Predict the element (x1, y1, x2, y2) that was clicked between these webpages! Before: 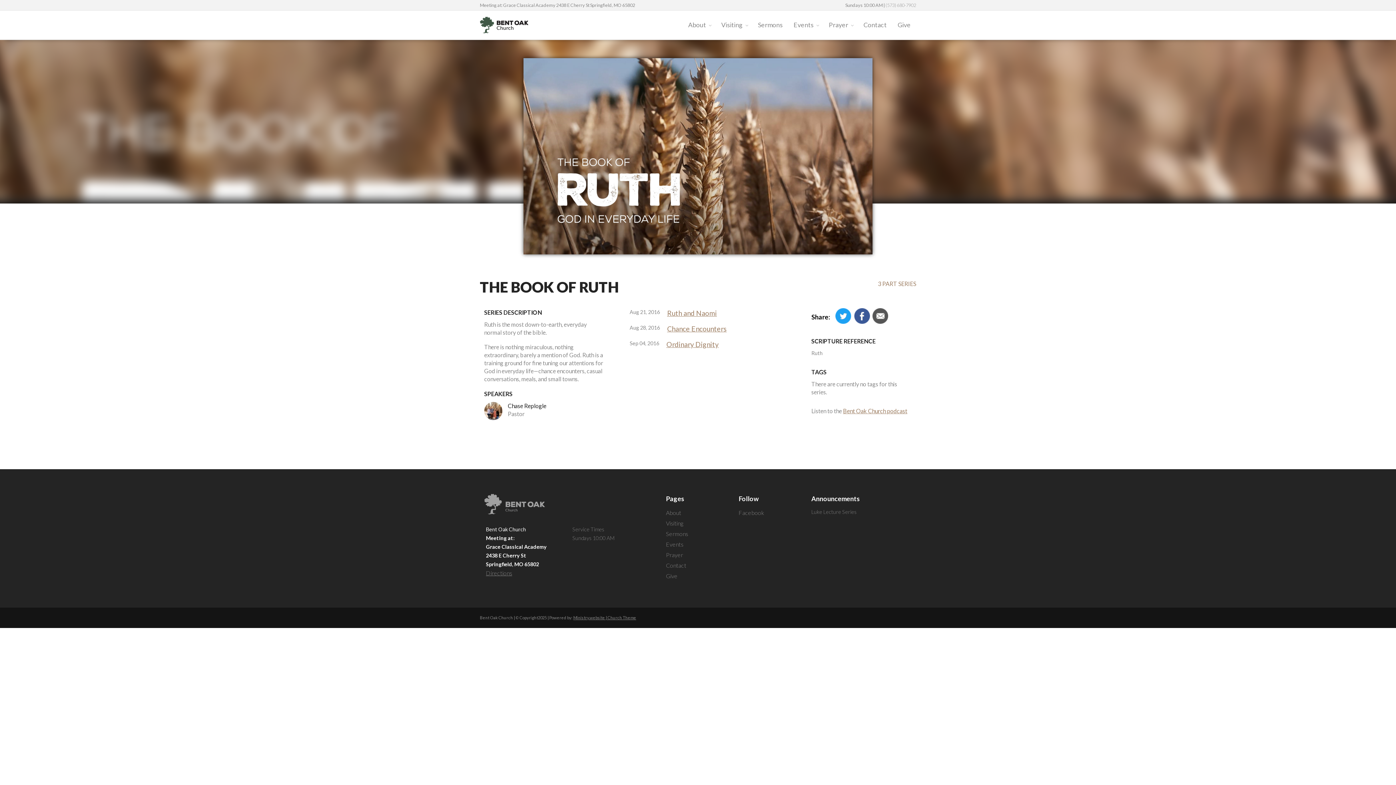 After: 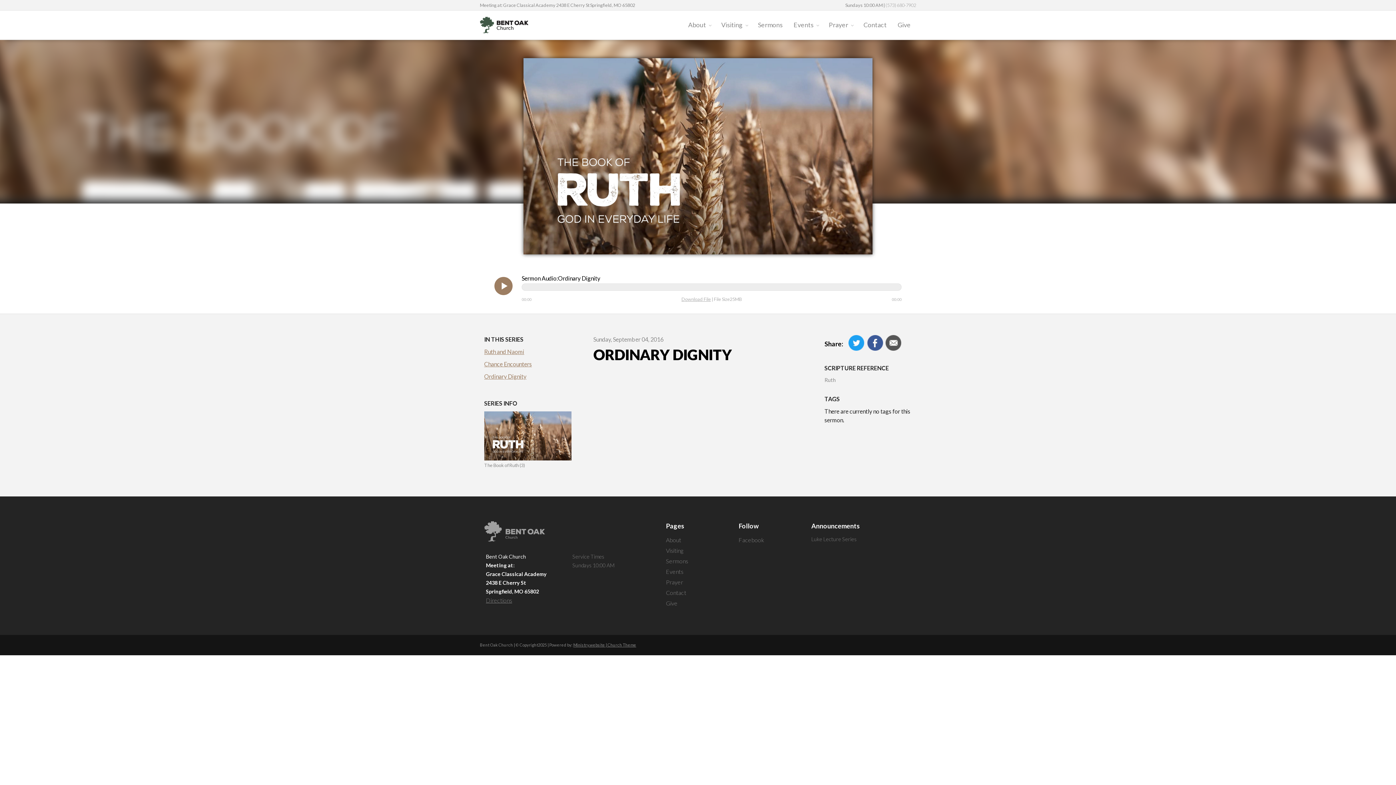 Action: bbox: (666, 339, 718, 349) label: Ordinary Dignity